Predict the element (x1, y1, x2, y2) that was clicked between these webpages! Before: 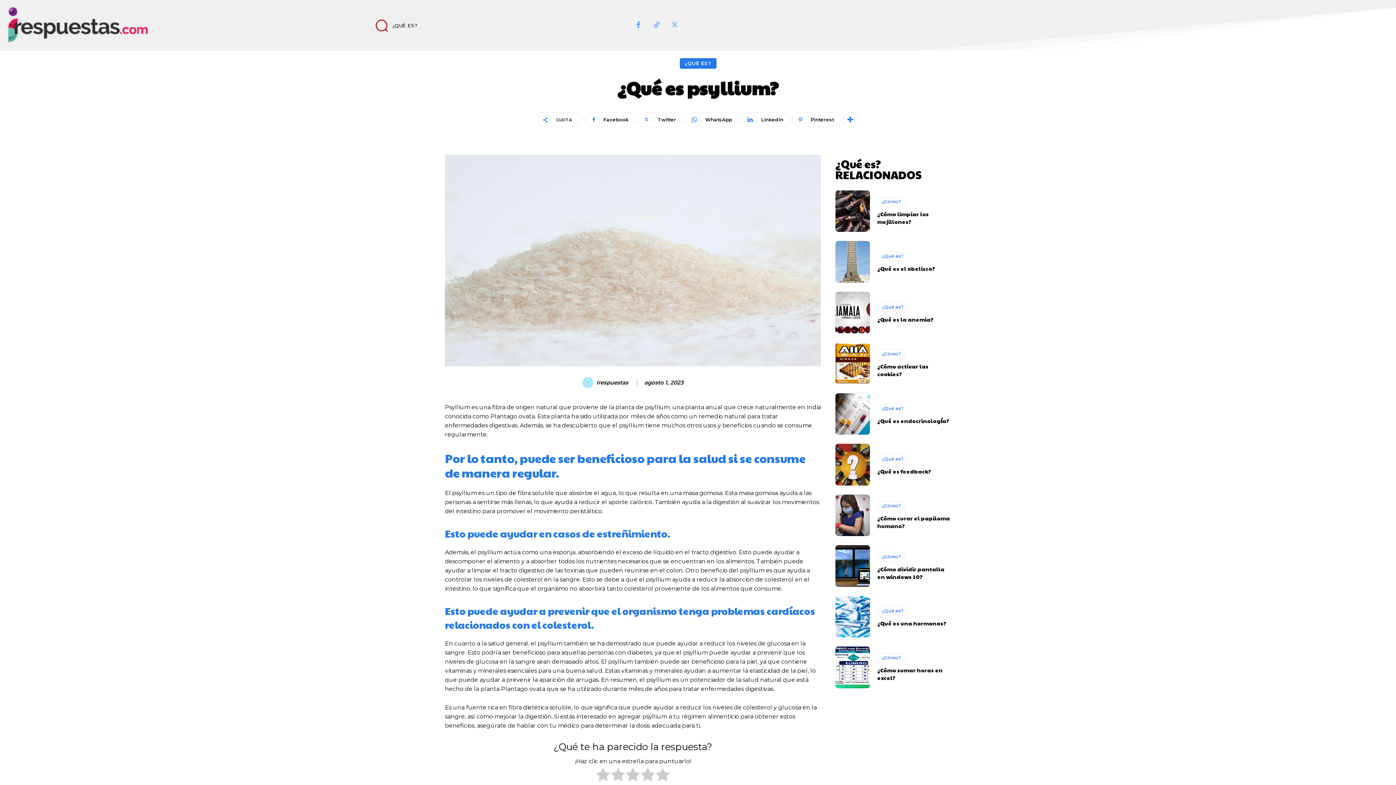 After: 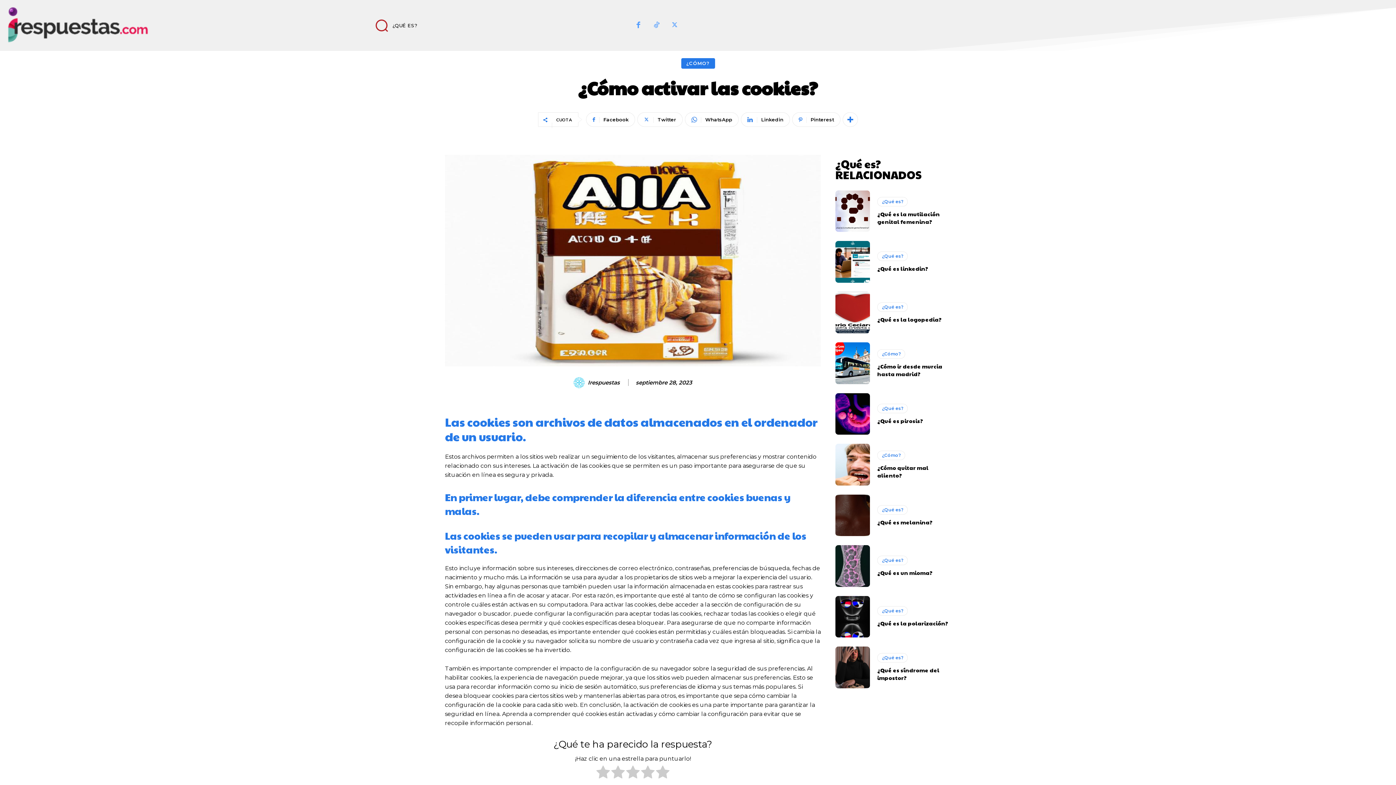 Action: bbox: (877, 362, 928, 377) label: ¿Cómo activar las cookies?